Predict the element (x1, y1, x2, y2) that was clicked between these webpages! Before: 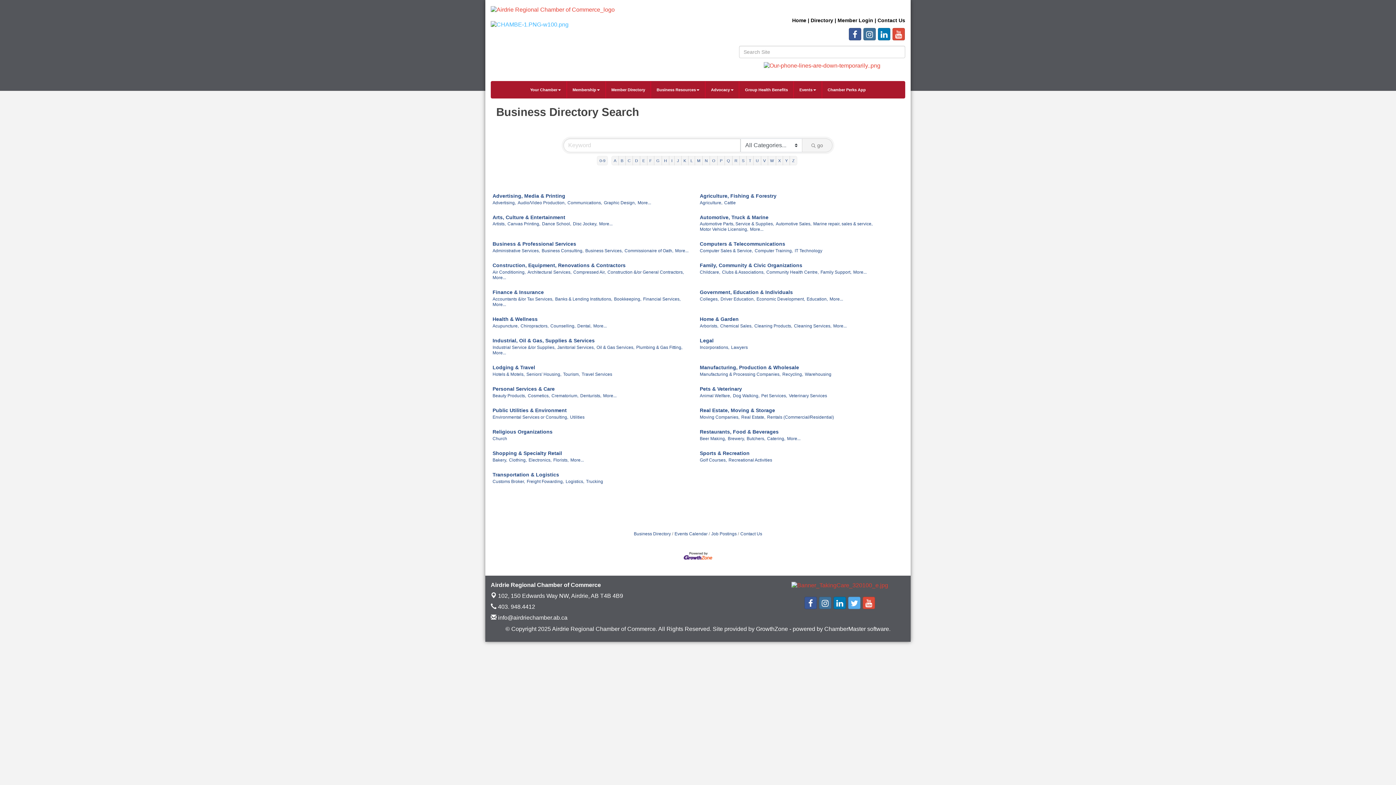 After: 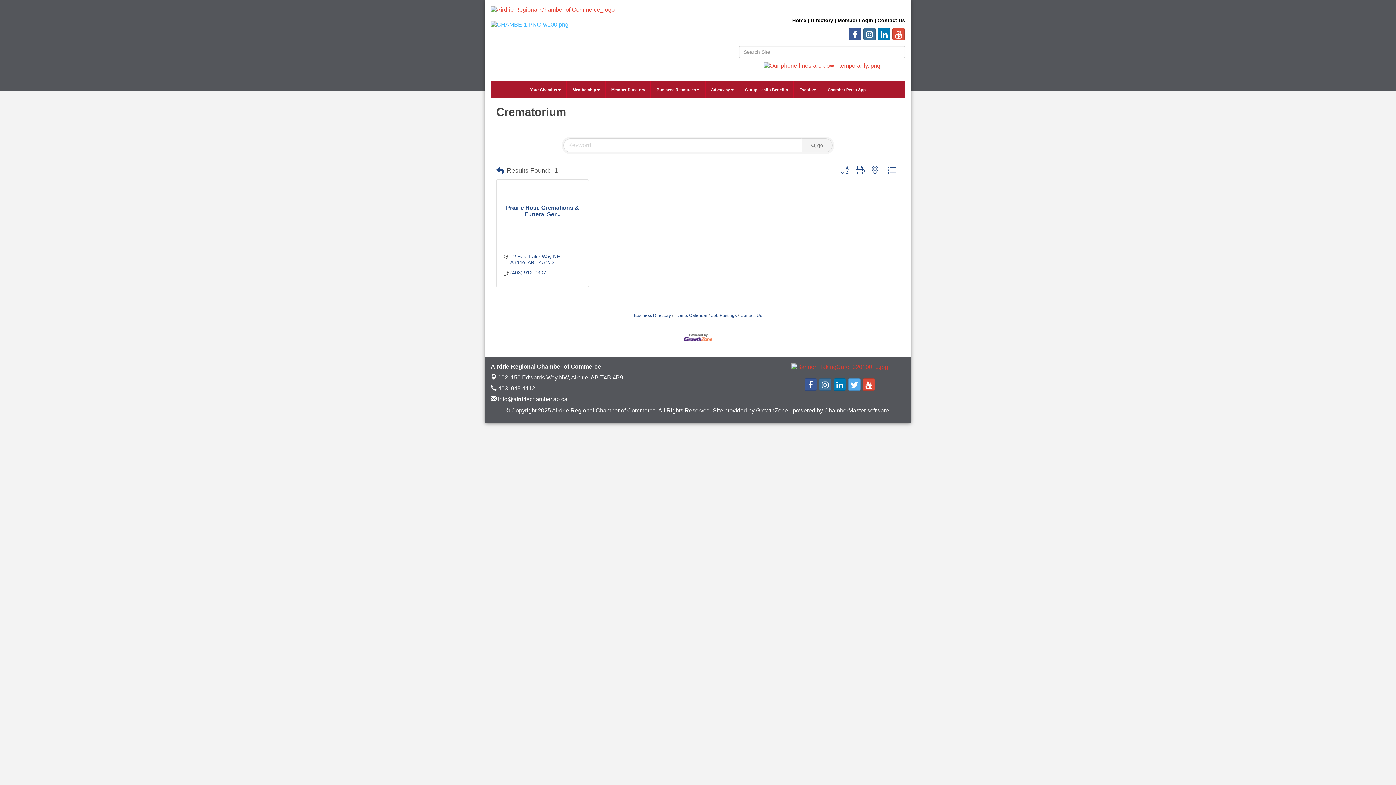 Action: bbox: (551, 393, 578, 398) label: Crematorium,